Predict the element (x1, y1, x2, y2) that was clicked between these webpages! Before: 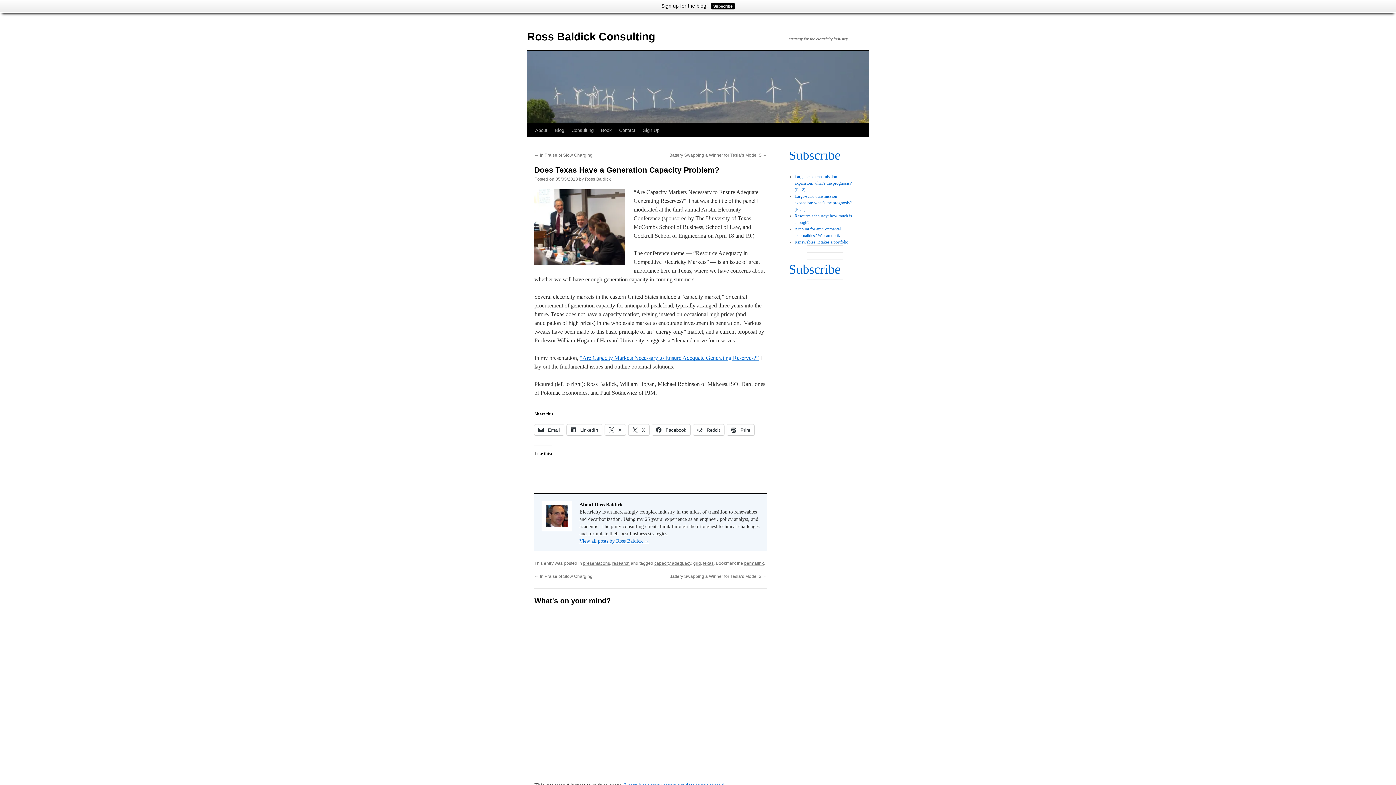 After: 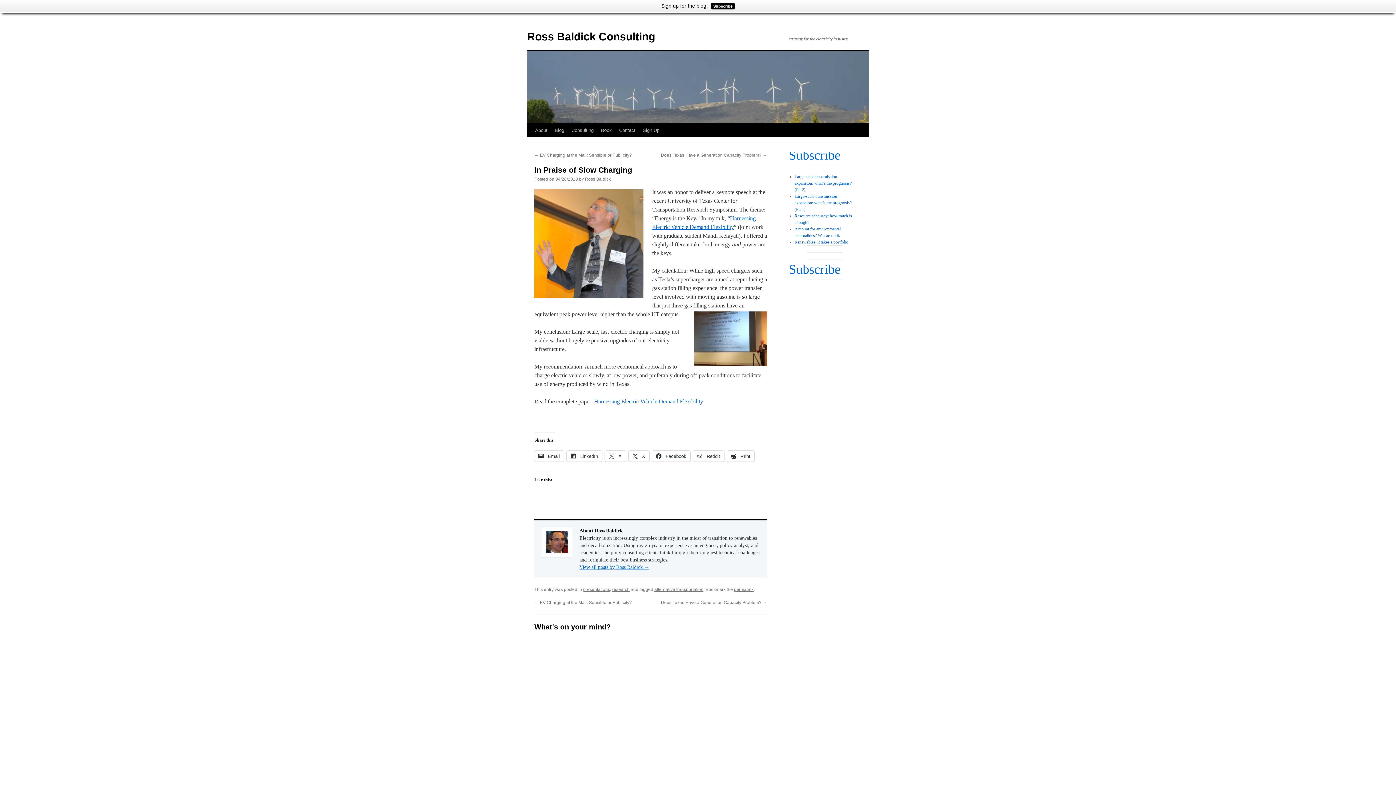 Action: label: ← In Praise of Slow Charging bbox: (534, 574, 592, 579)